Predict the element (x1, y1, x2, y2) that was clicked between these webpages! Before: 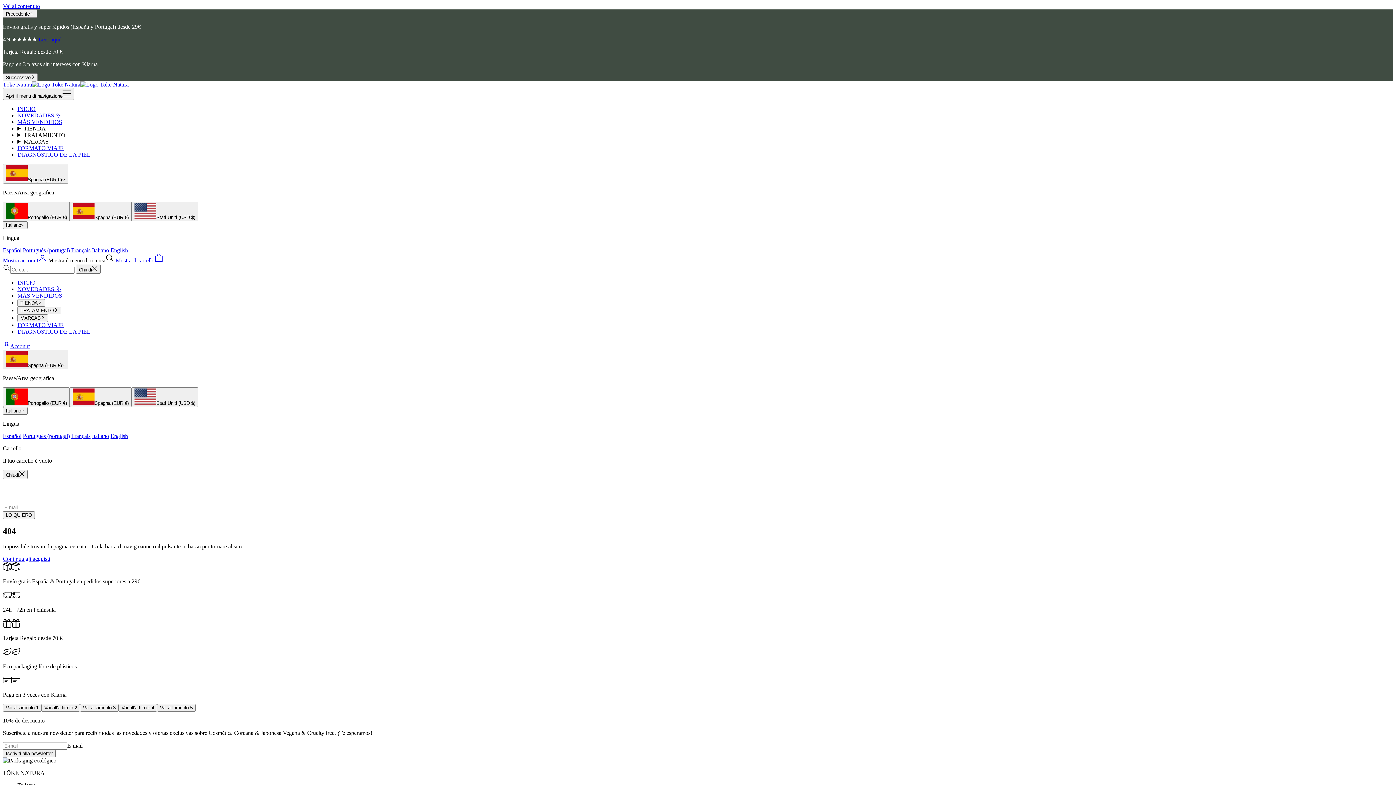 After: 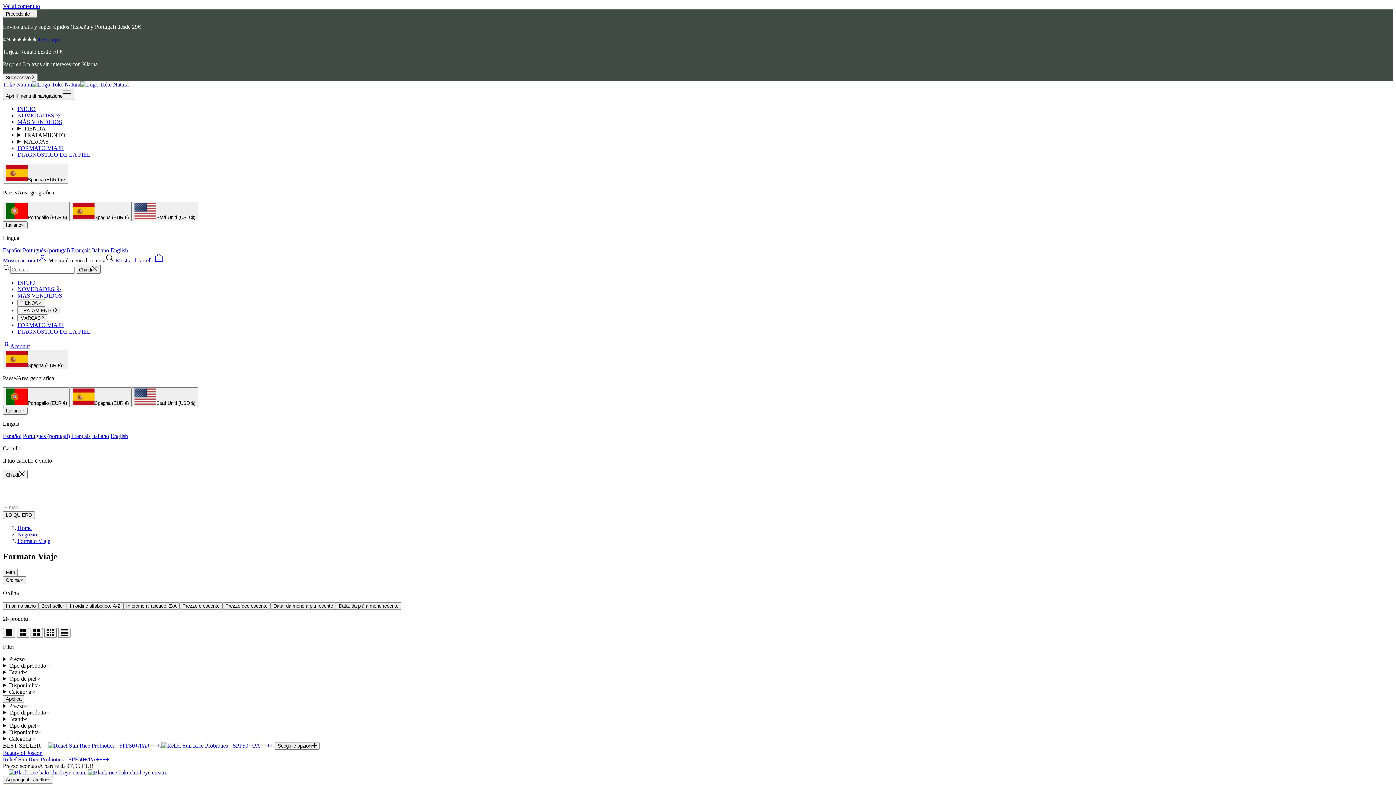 Action: label: FORMATO VIAJE bbox: (17, 145, 63, 151)